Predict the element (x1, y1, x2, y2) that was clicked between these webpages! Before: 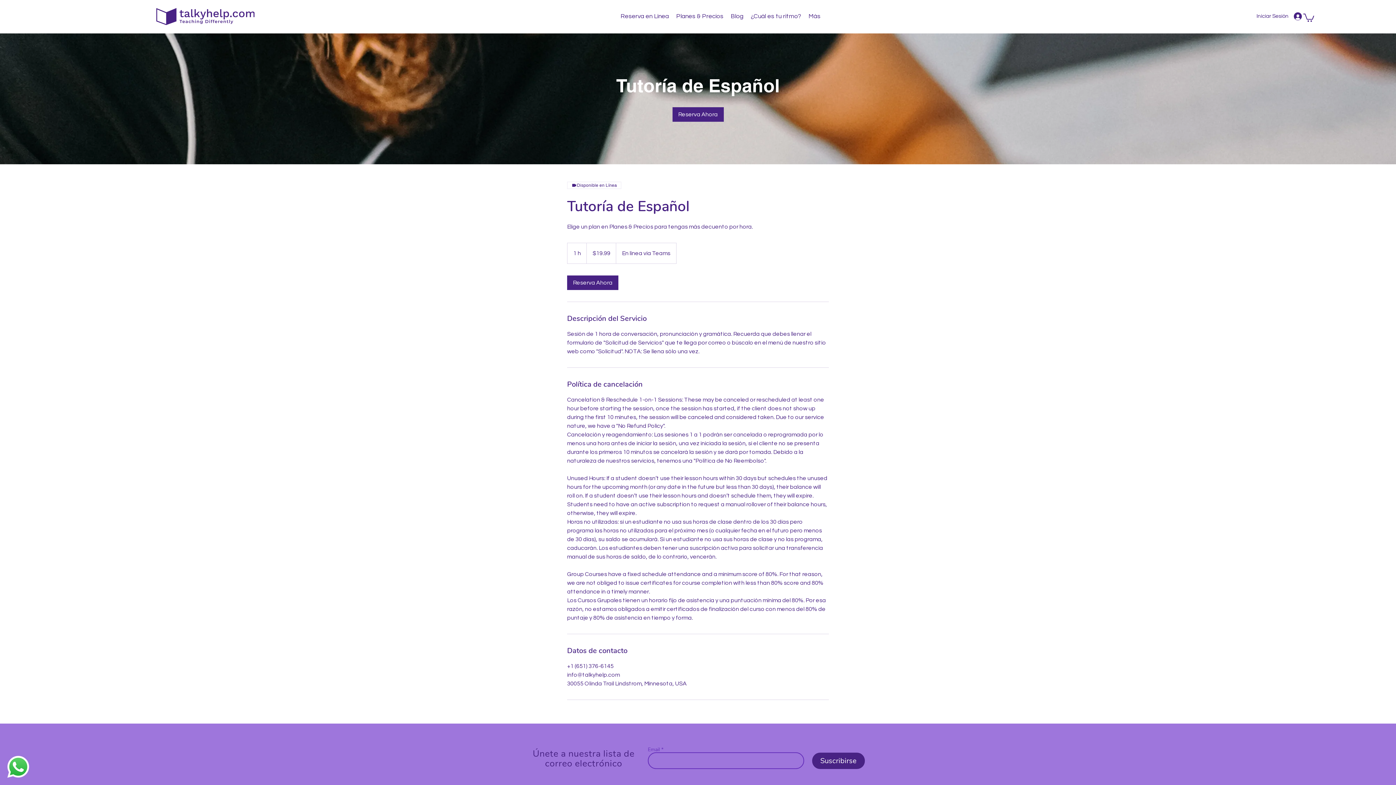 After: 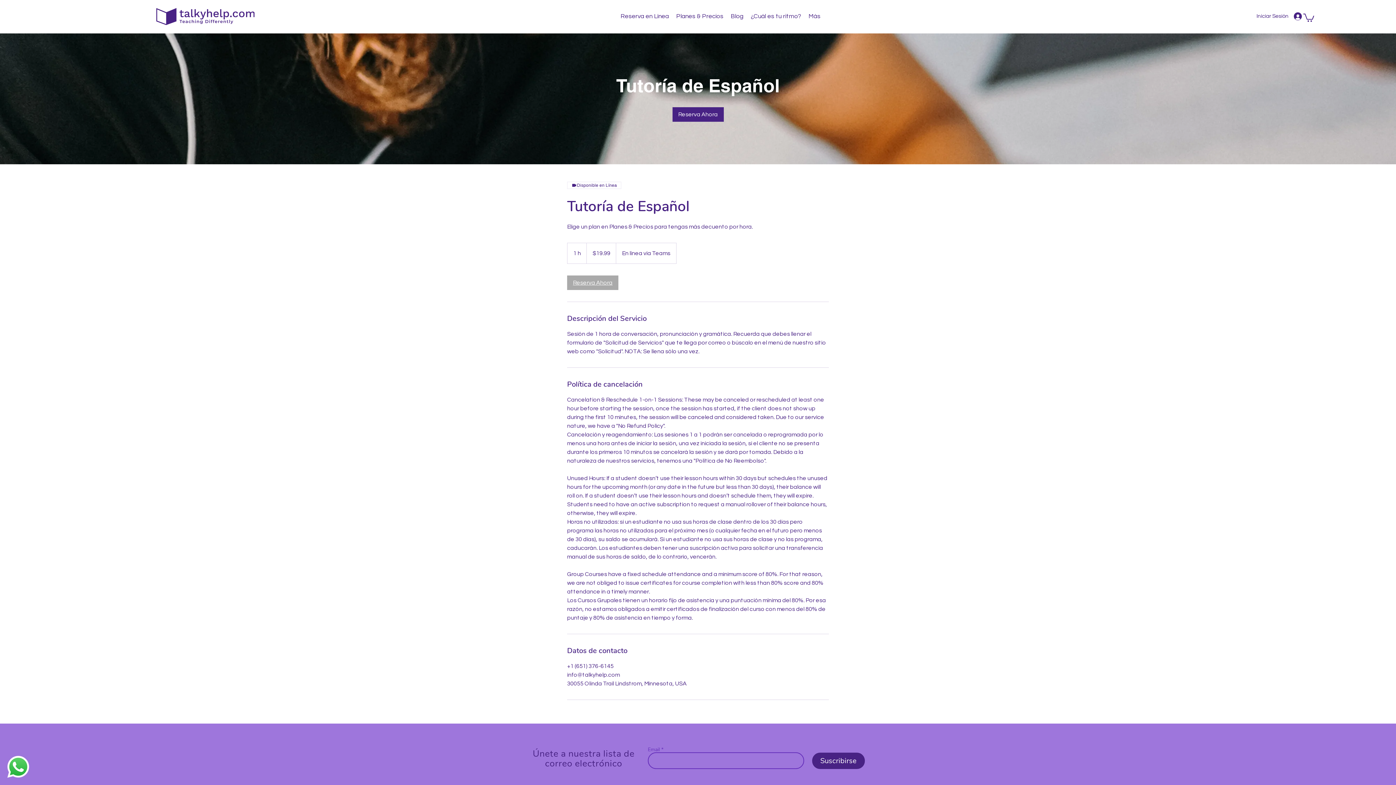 Action: label: Reserva Ahora bbox: (567, 275, 618, 290)